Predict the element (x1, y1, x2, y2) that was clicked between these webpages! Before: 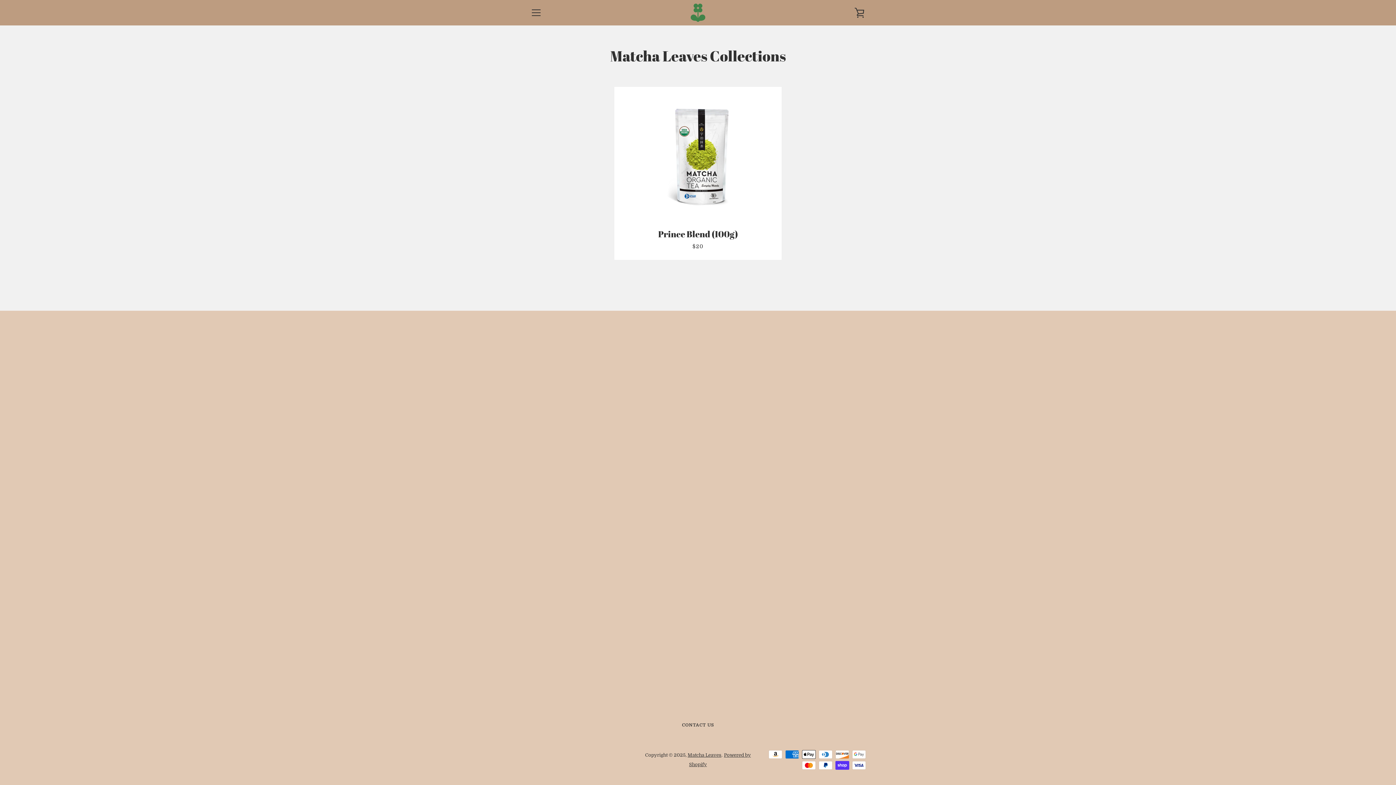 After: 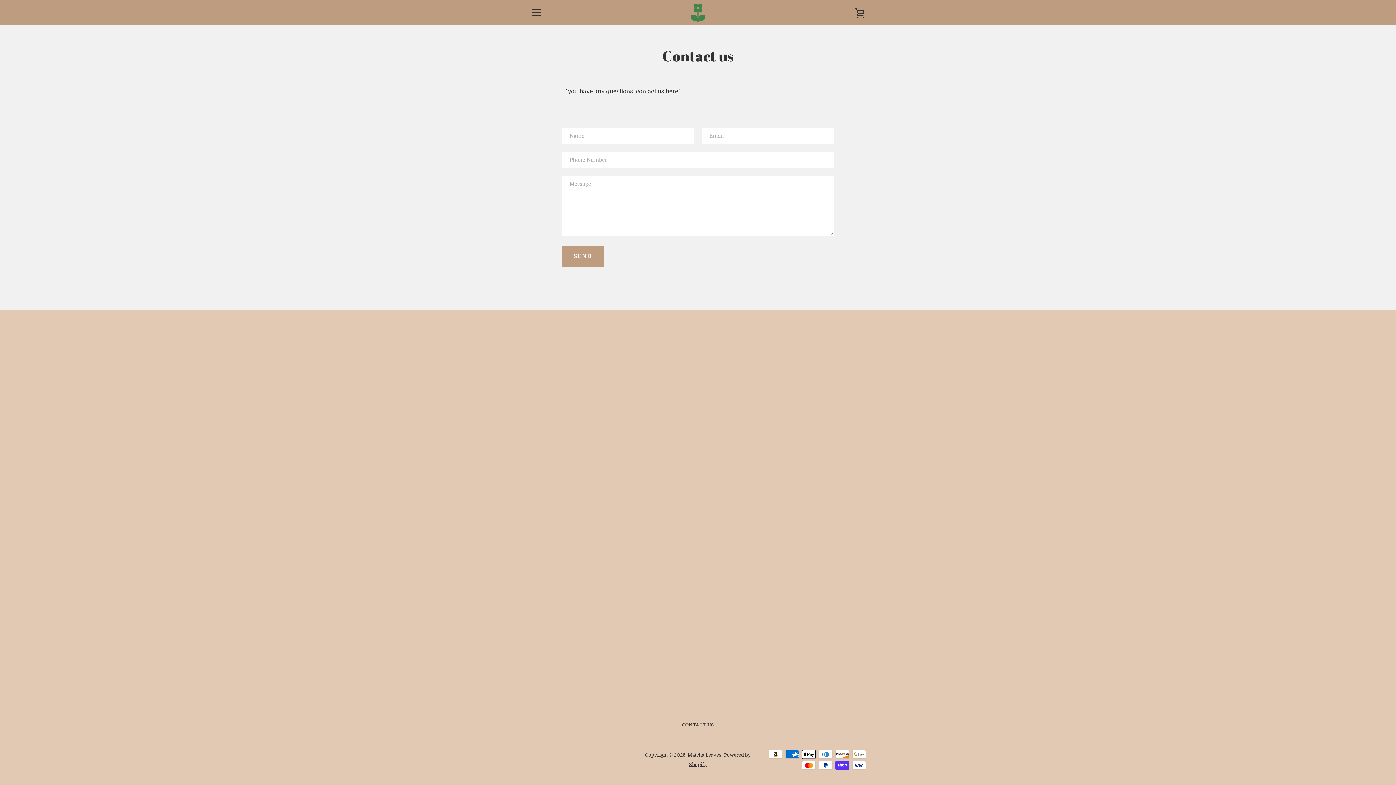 Action: bbox: (682, 722, 714, 728) label: CONTACT US